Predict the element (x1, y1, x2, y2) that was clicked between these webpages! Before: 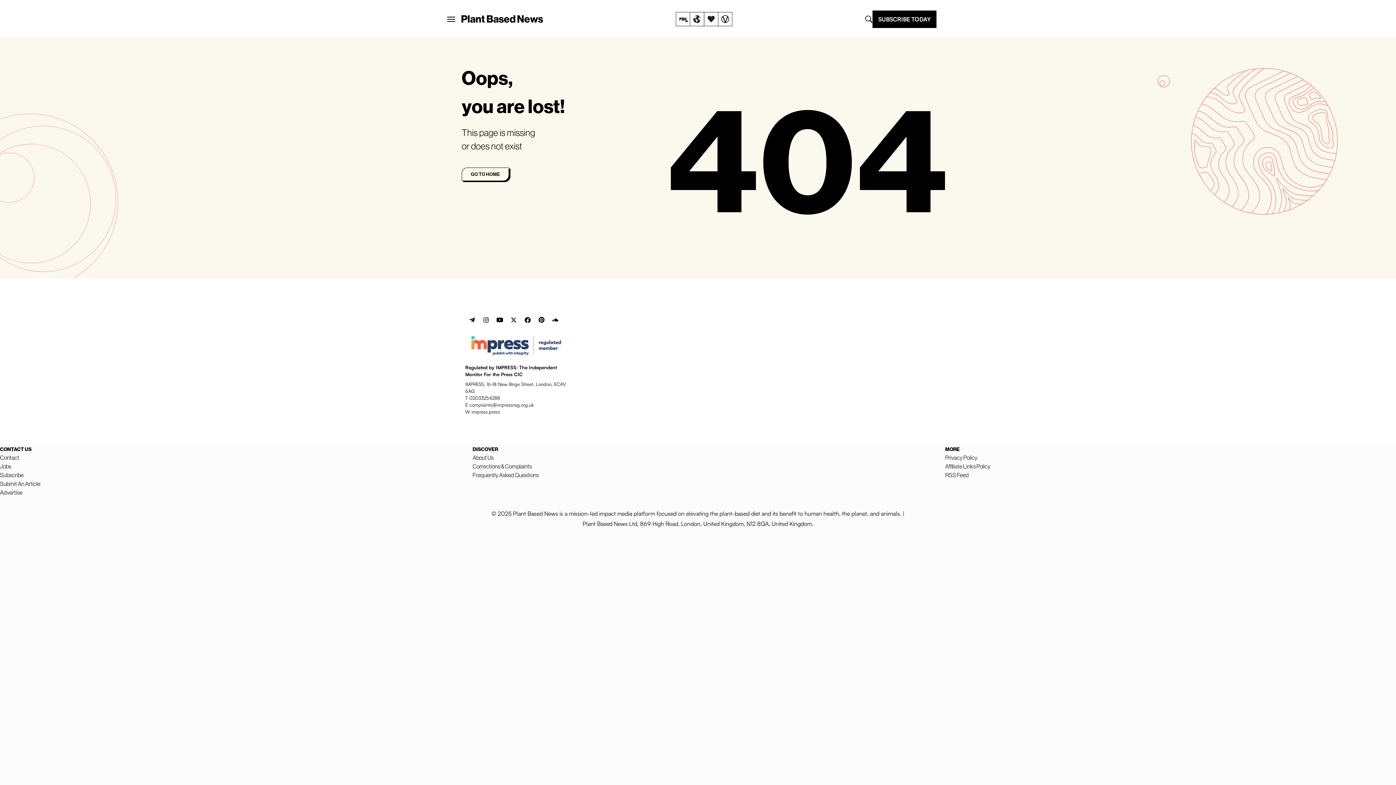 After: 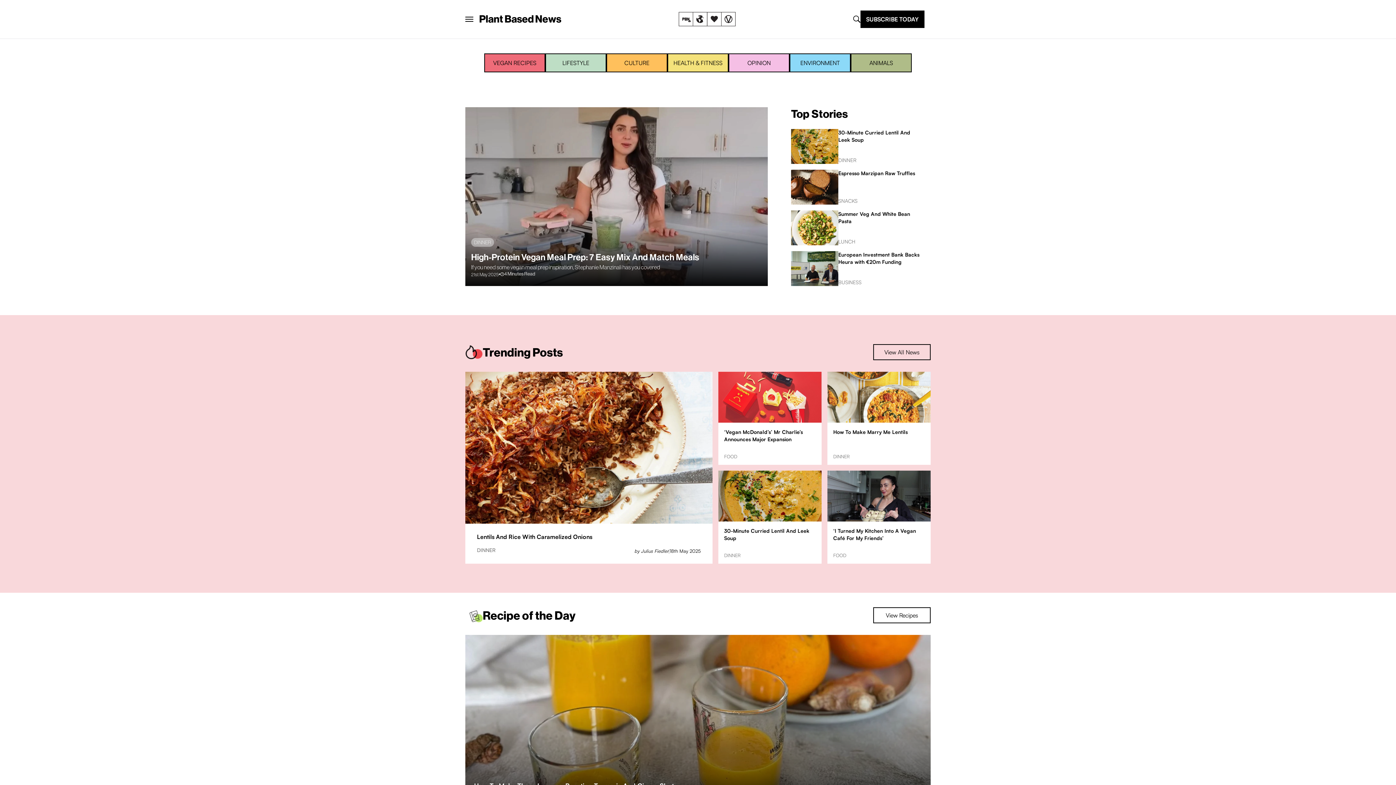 Action: label: GO TO HOME bbox: (461, 167, 509, 180)